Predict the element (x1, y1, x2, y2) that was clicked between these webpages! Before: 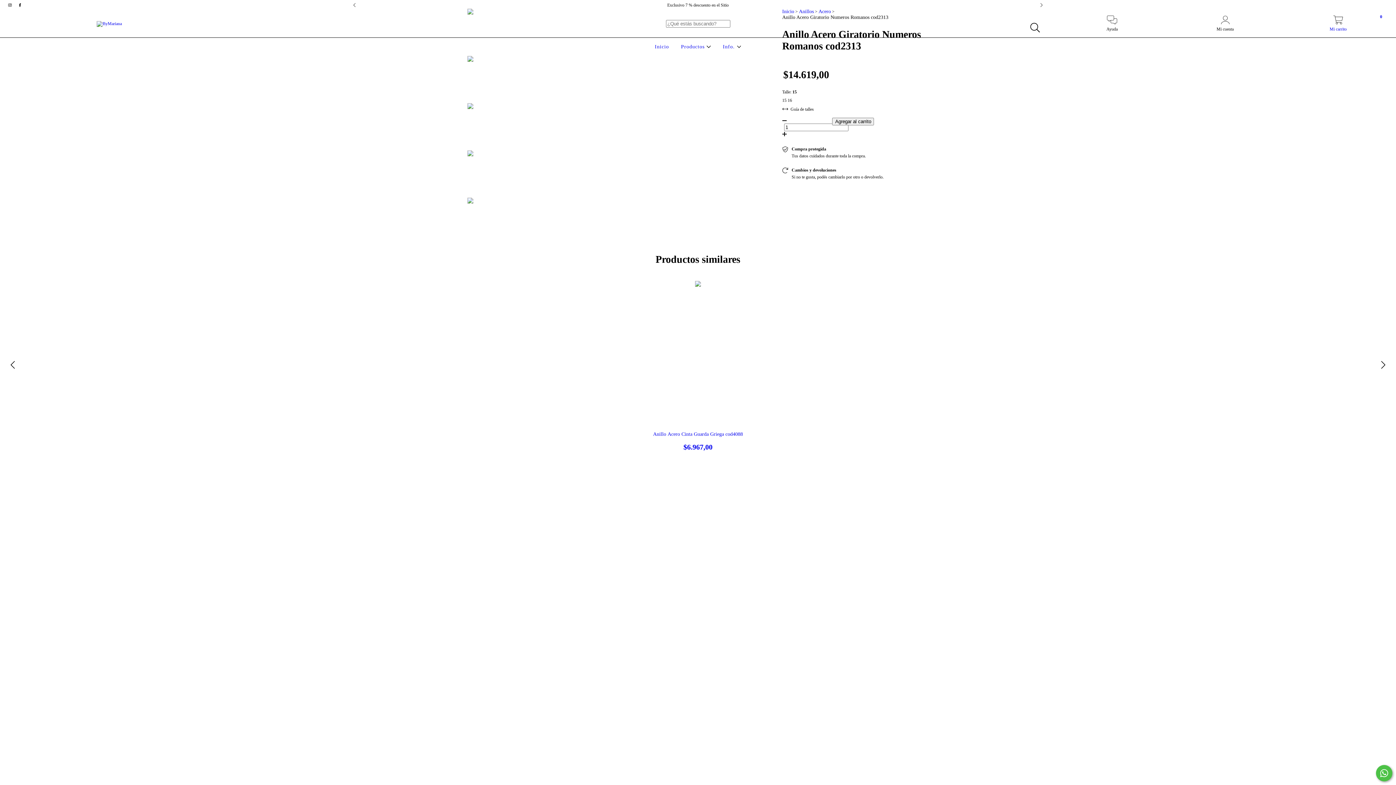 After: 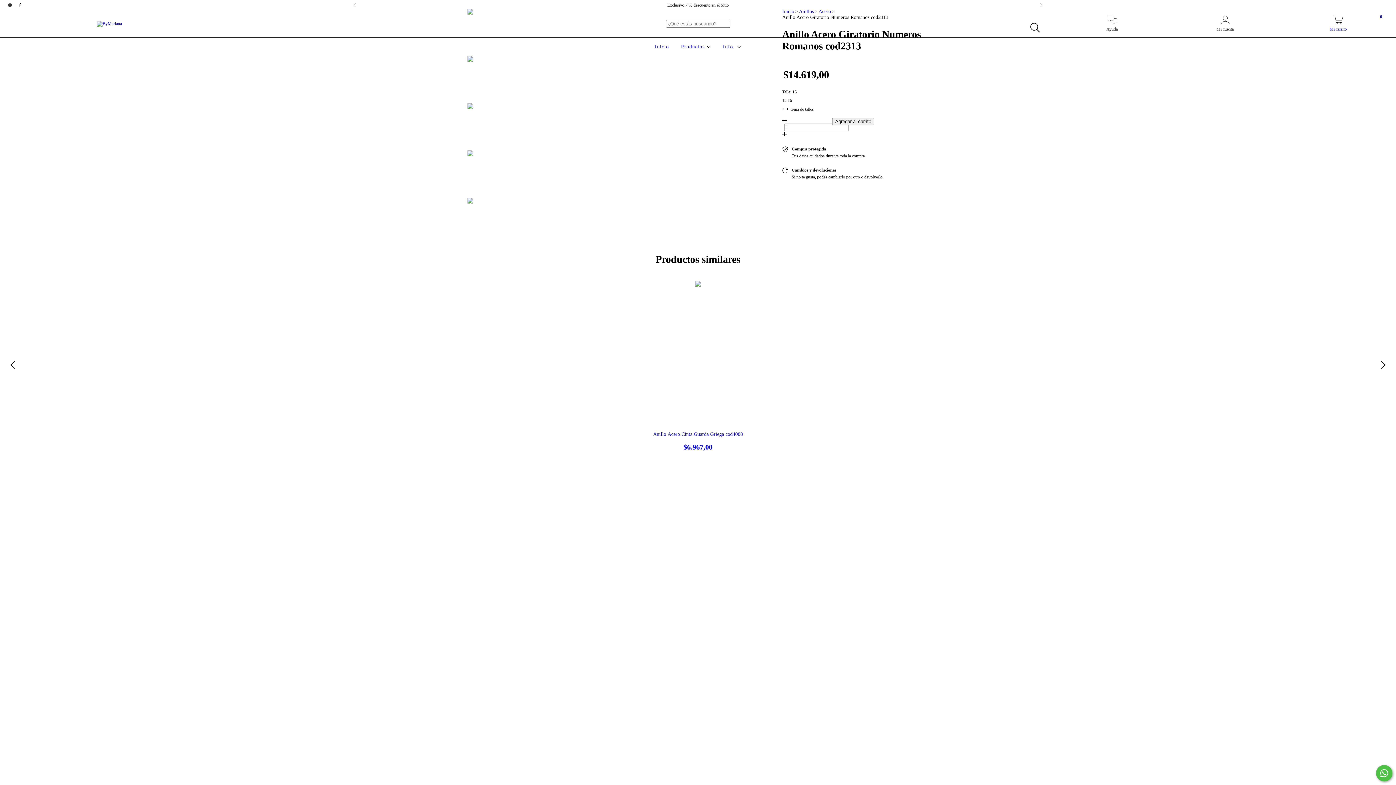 Action: label: Info.  bbox: (721, 44, 743, 49)